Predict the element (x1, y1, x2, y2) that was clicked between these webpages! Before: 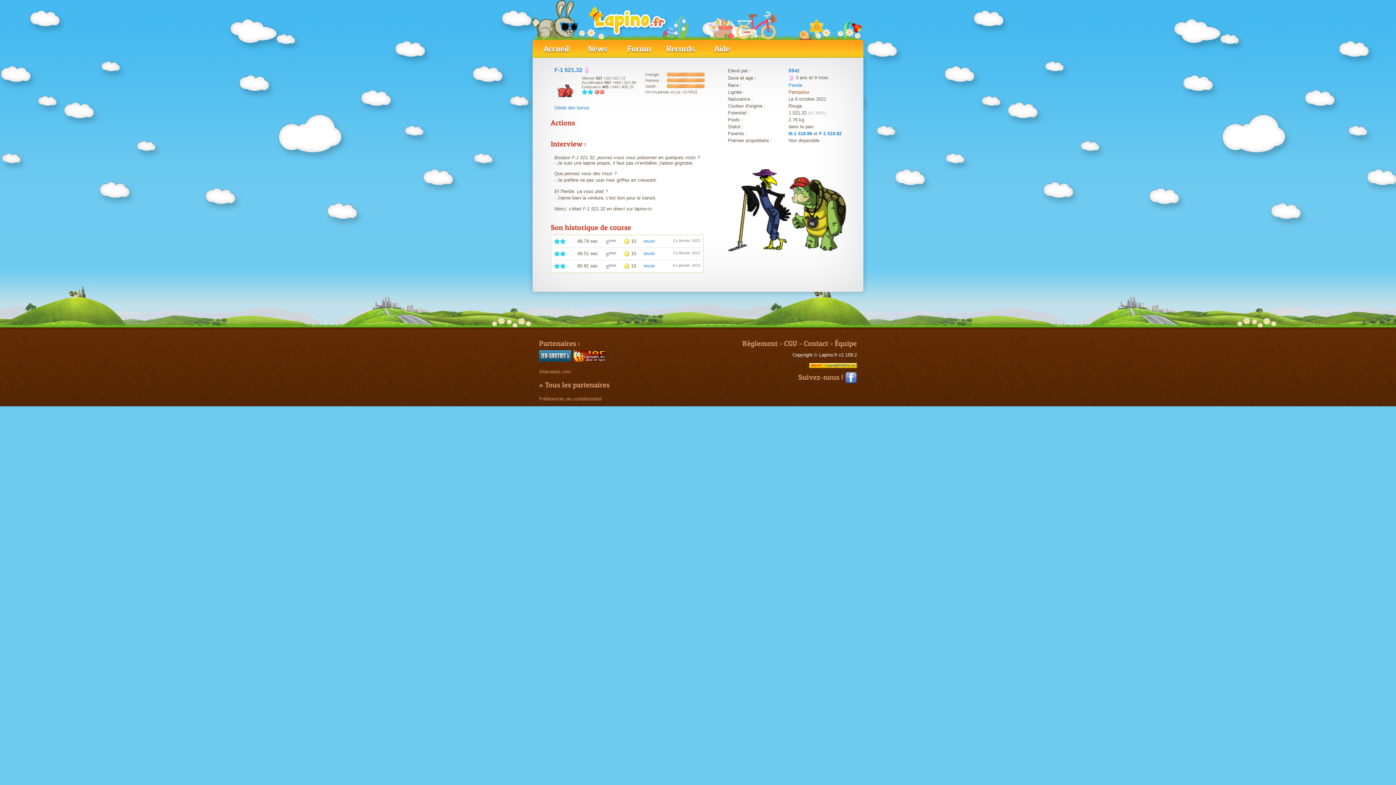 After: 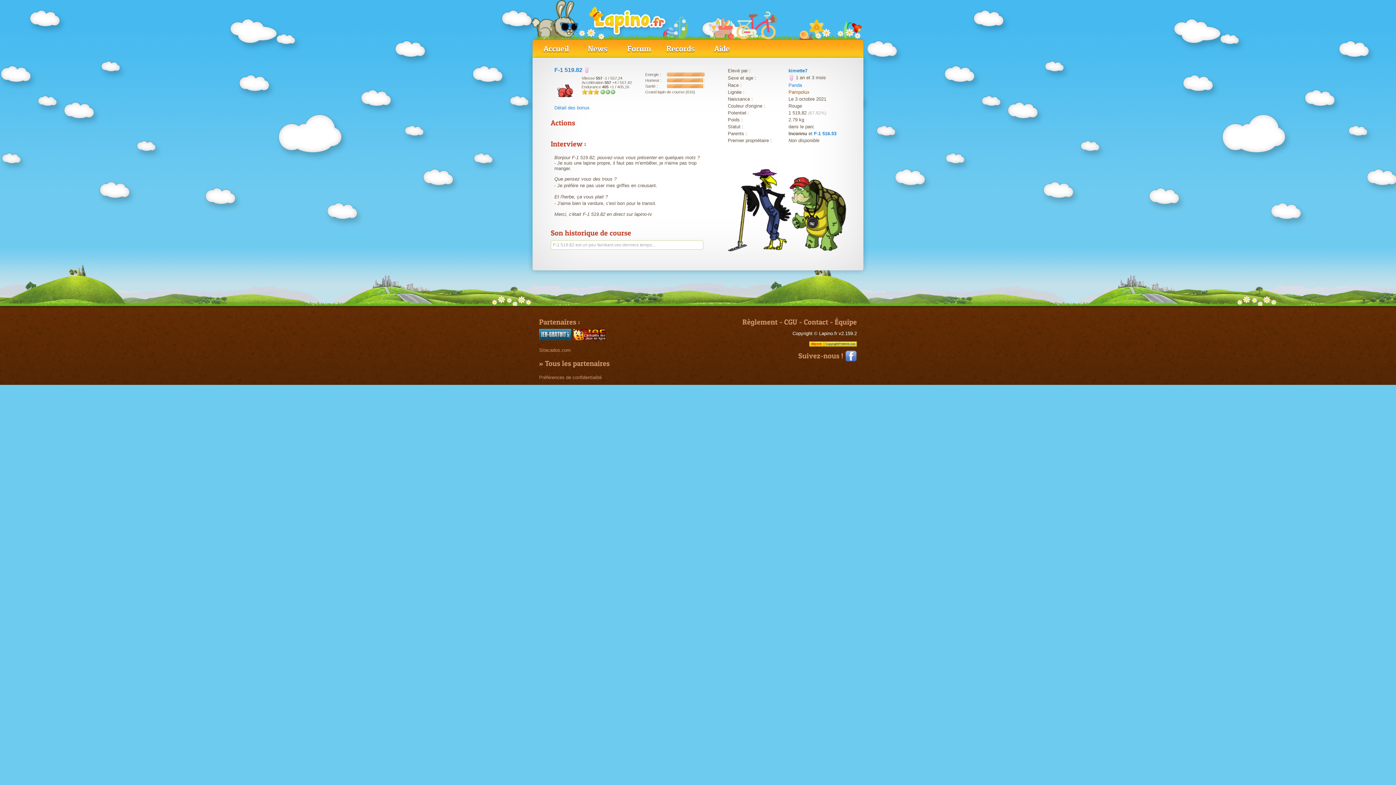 Action: label: F-1 519.82 bbox: (819, 130, 841, 136)